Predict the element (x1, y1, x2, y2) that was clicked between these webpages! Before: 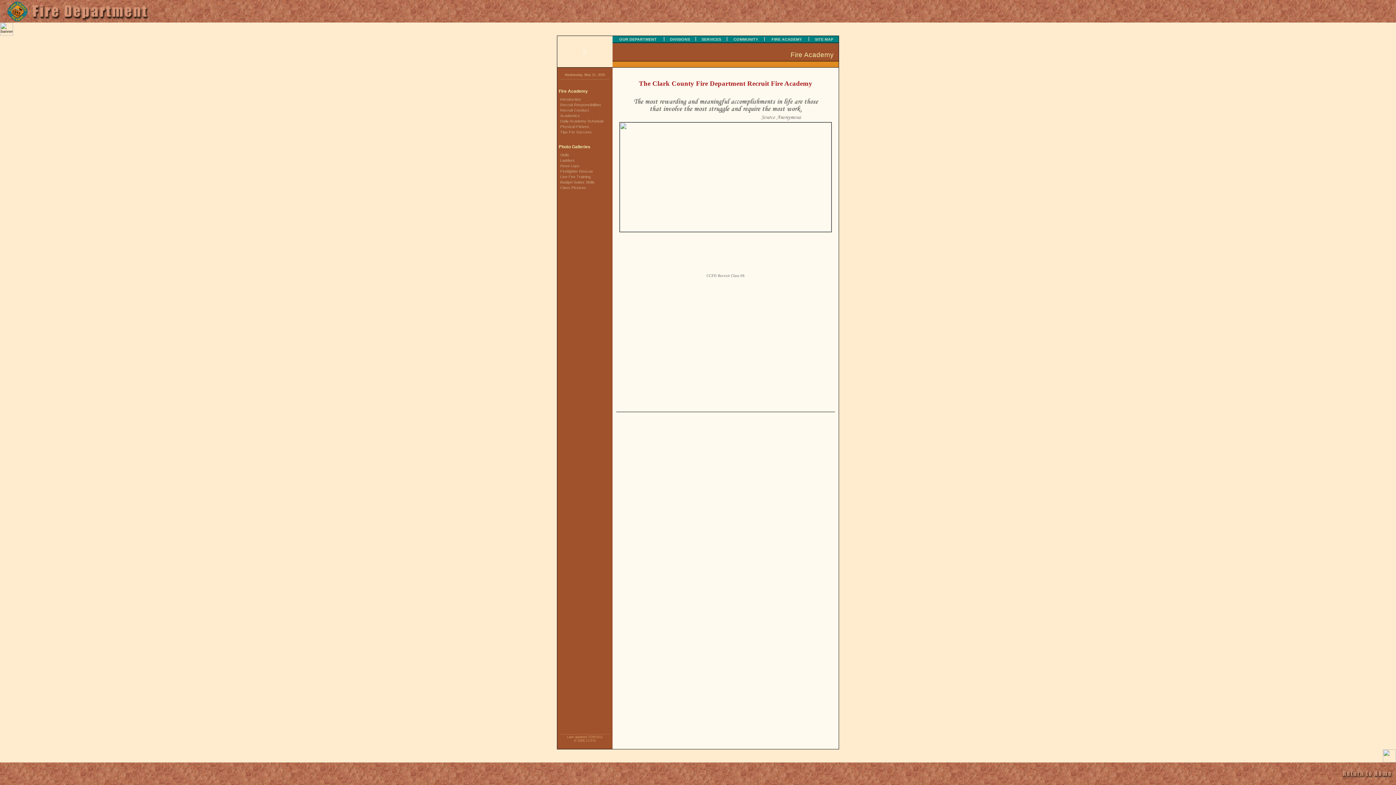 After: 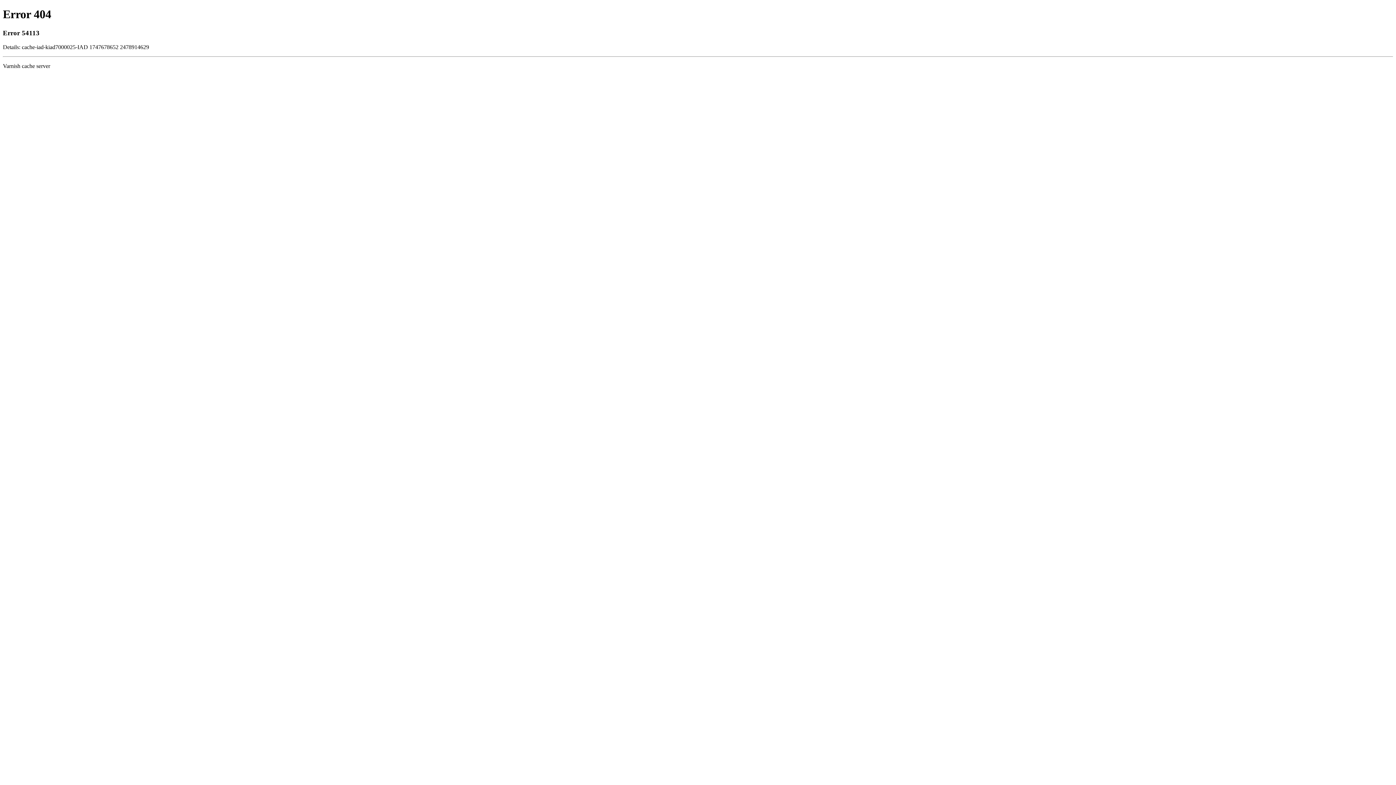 Action: bbox: (1331, 781, 1396, 786)